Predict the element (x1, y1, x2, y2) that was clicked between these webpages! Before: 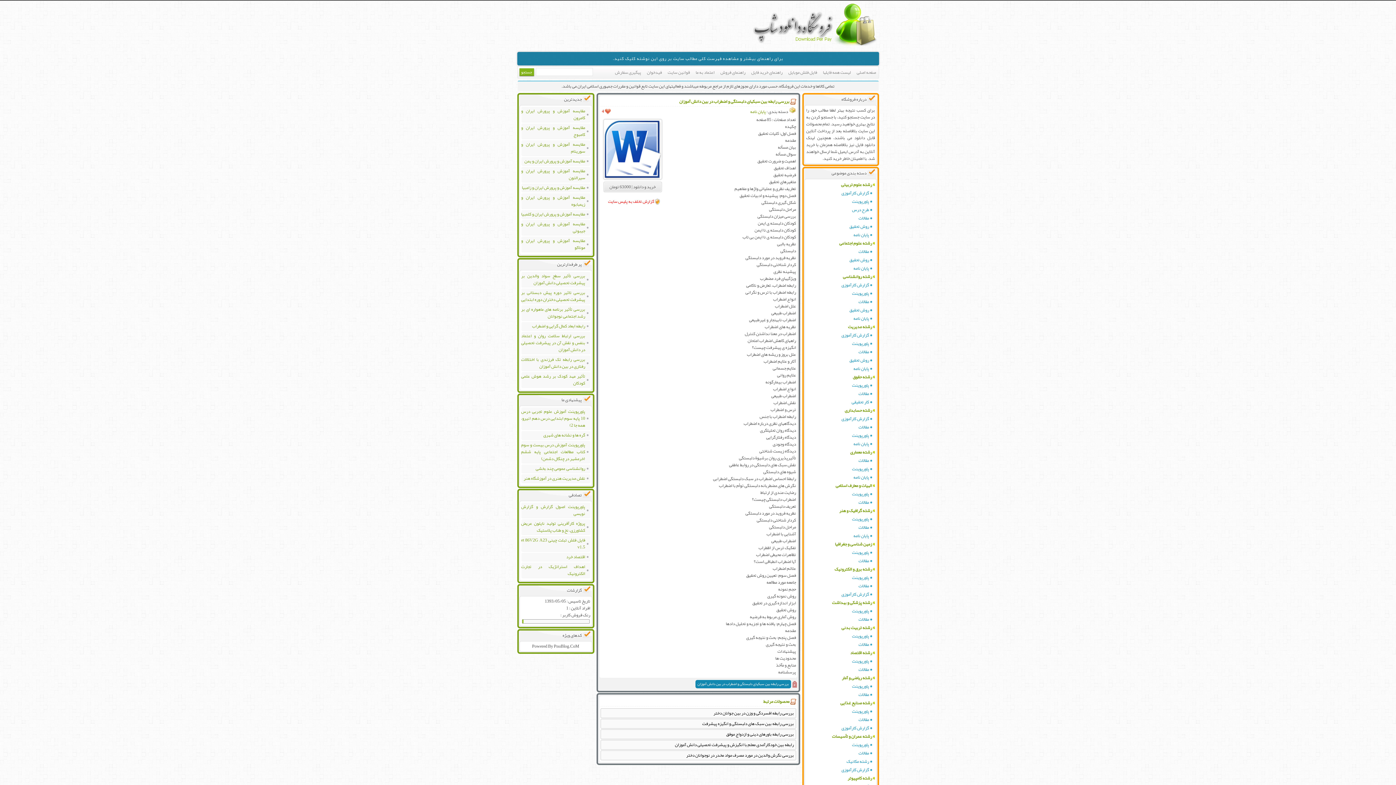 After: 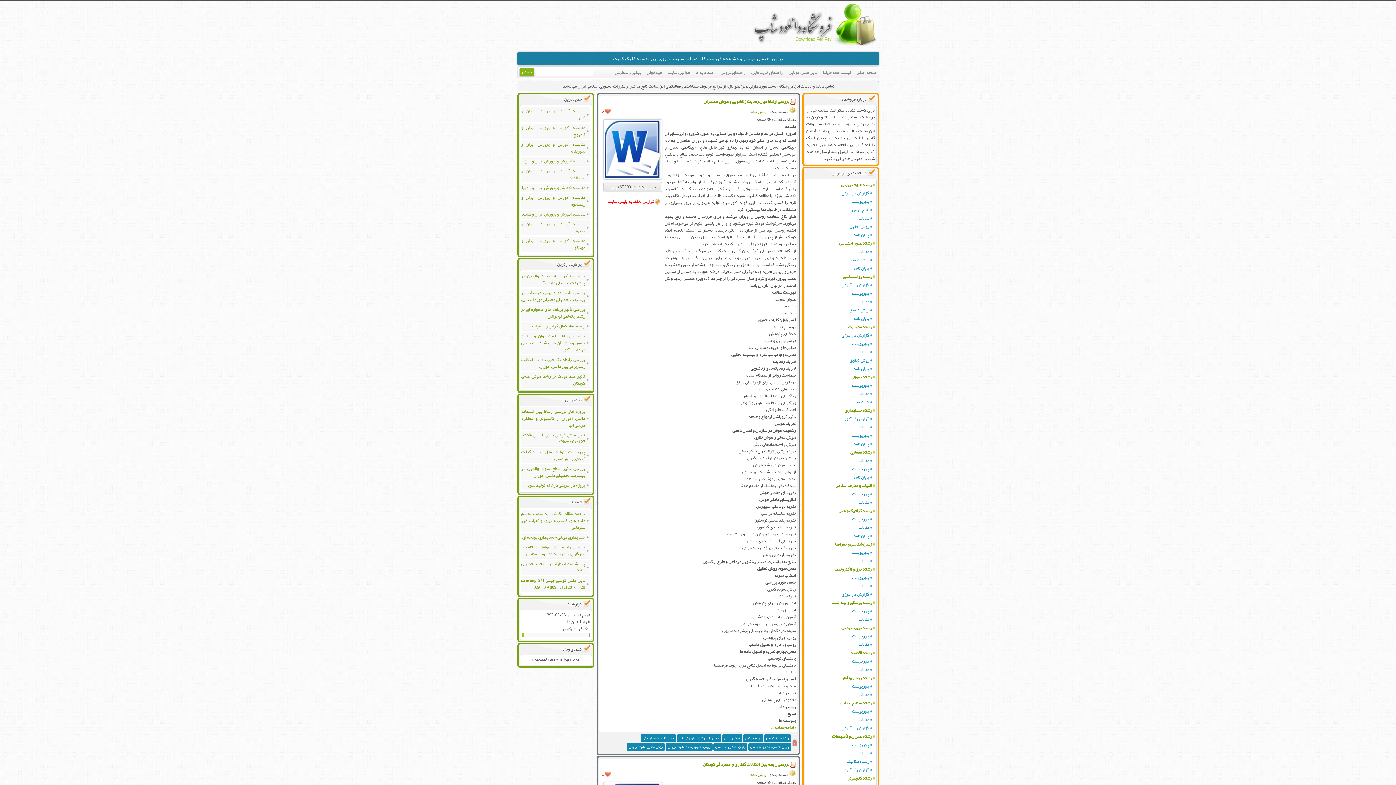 Action: label: پایان نامه bbox: (750, 107, 766, 116)